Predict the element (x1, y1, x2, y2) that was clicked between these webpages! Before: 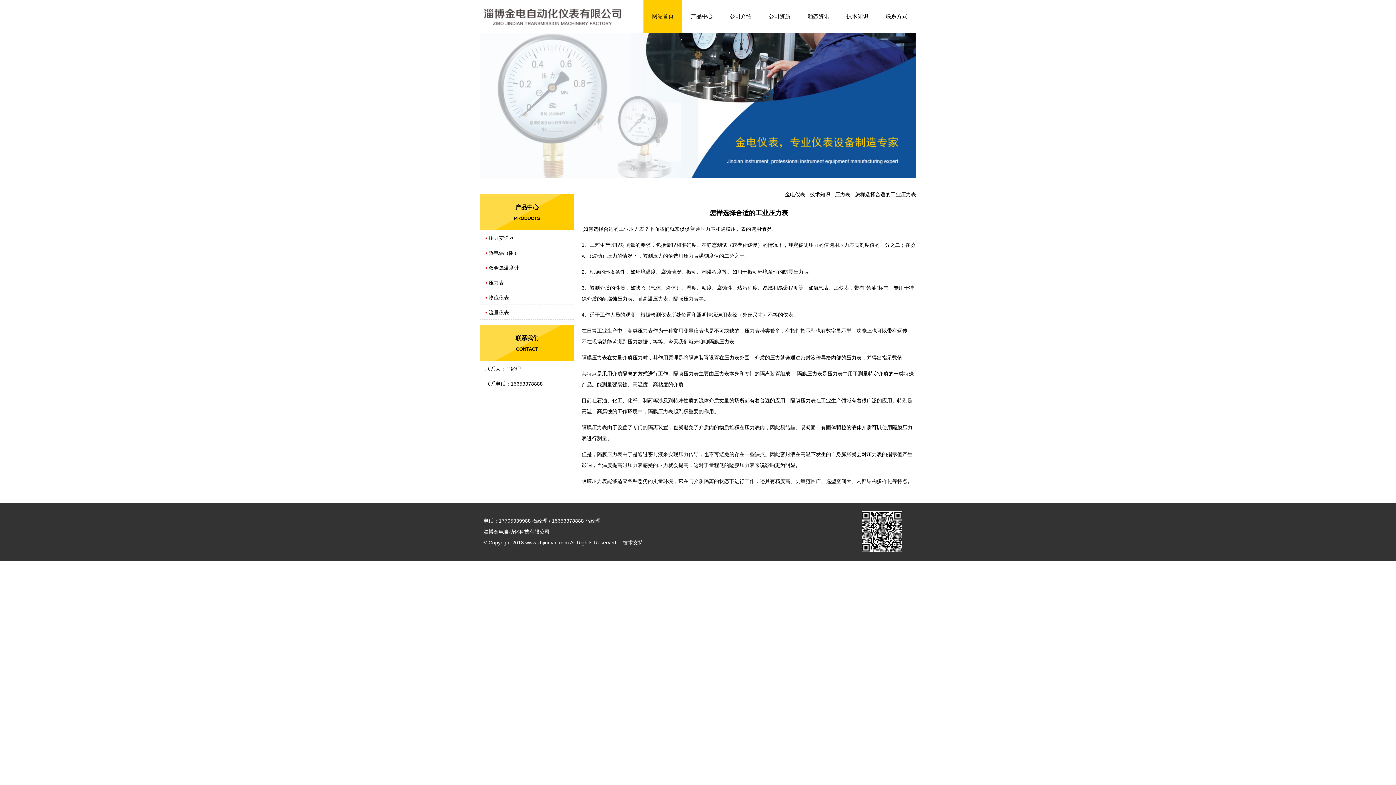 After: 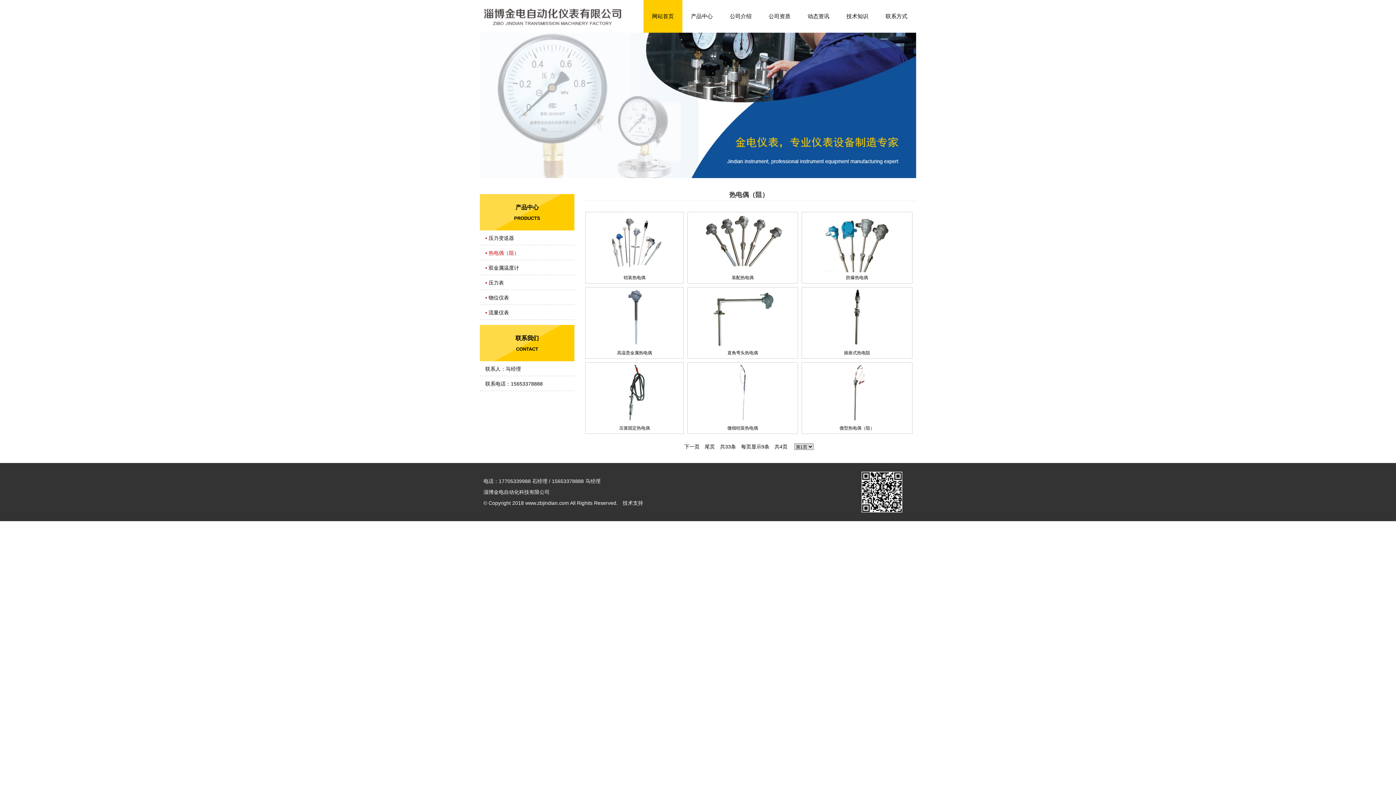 Action: bbox: (488, 250, 519, 256) label: 热电偶（阻）